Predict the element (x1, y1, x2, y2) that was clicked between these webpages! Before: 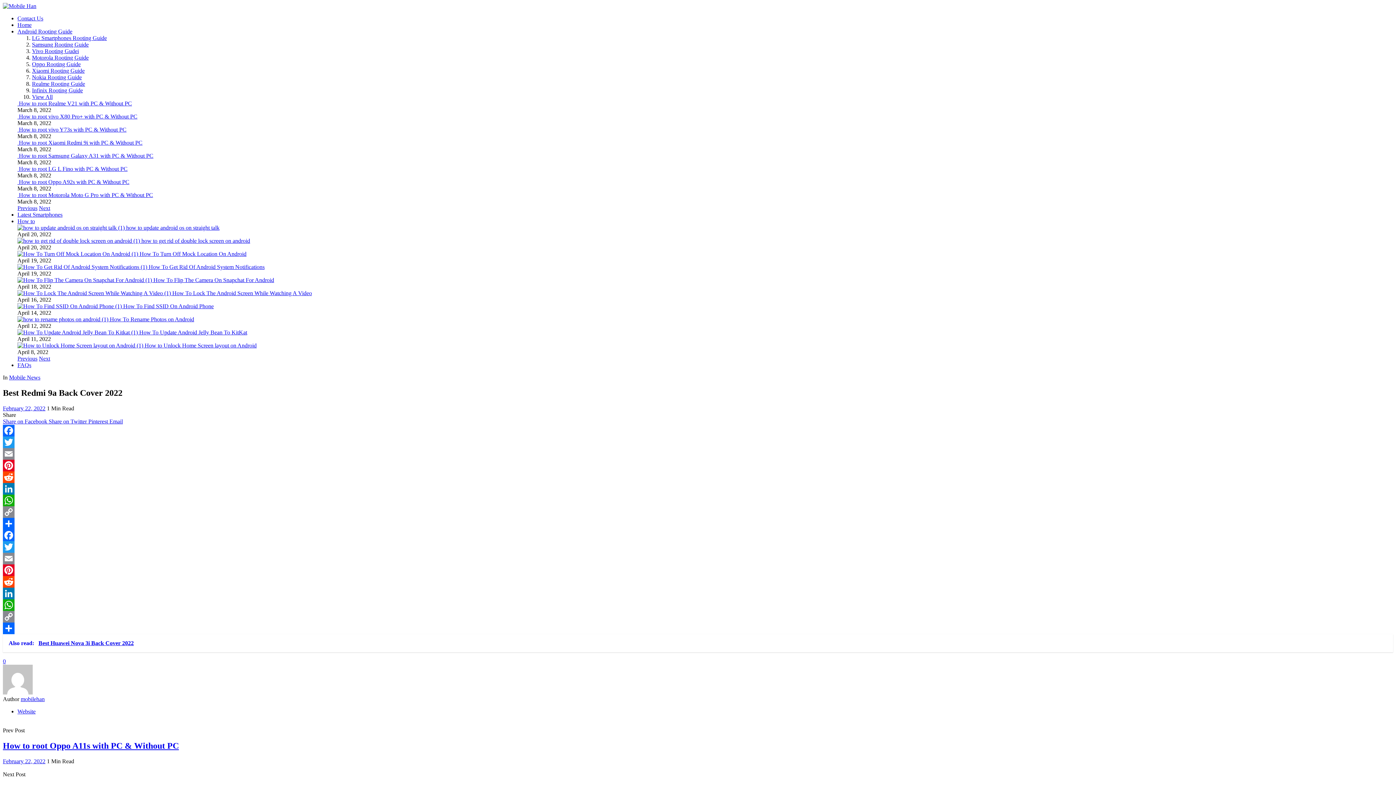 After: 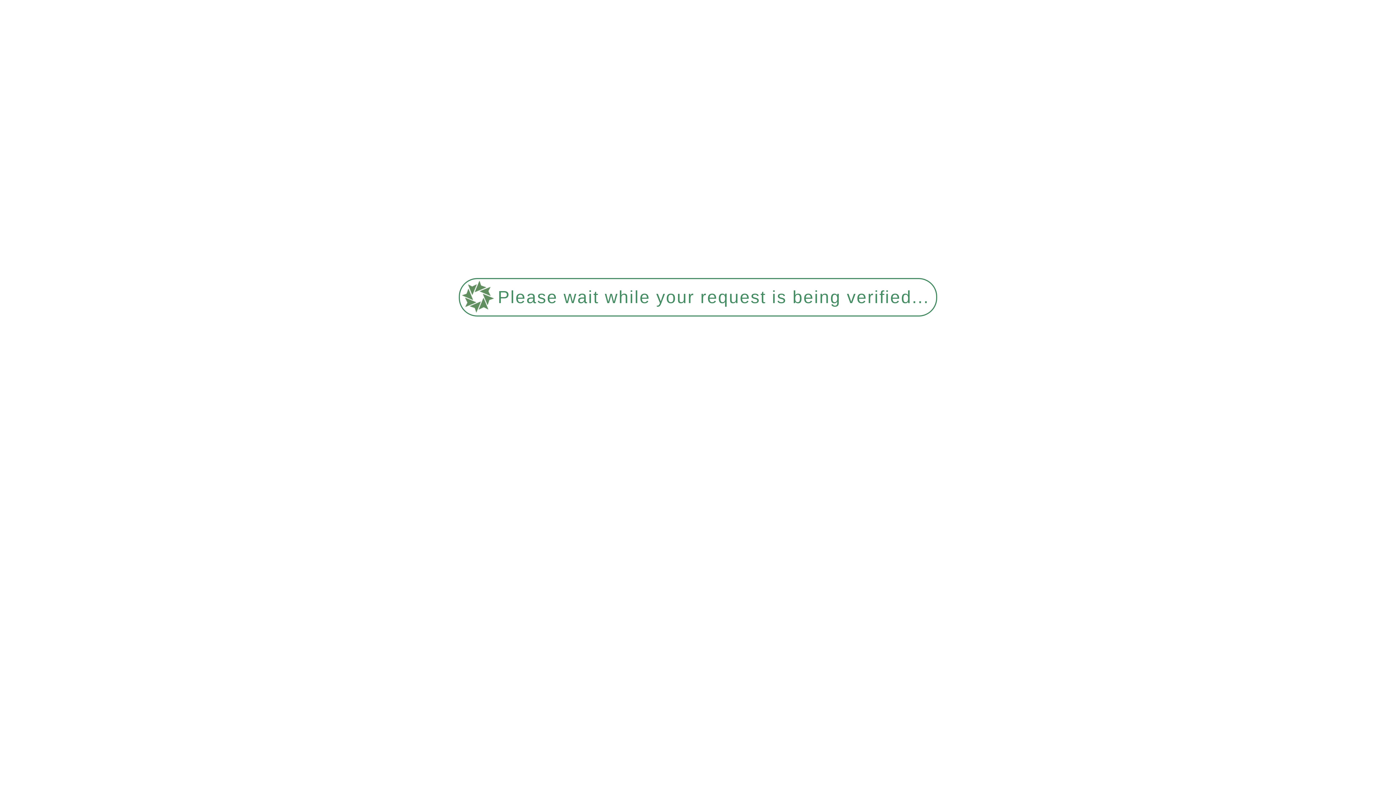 Action: bbox: (17, 250, 139, 257) label:  